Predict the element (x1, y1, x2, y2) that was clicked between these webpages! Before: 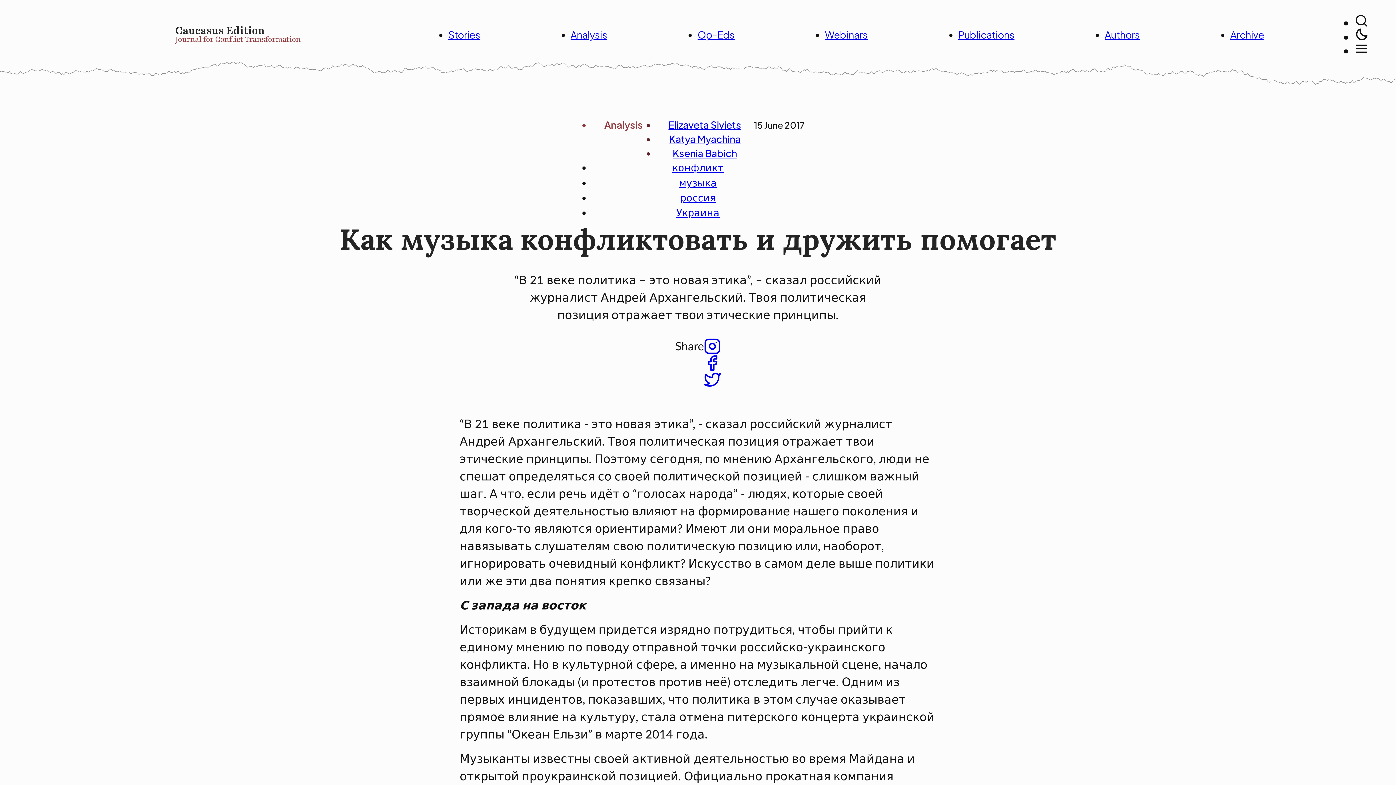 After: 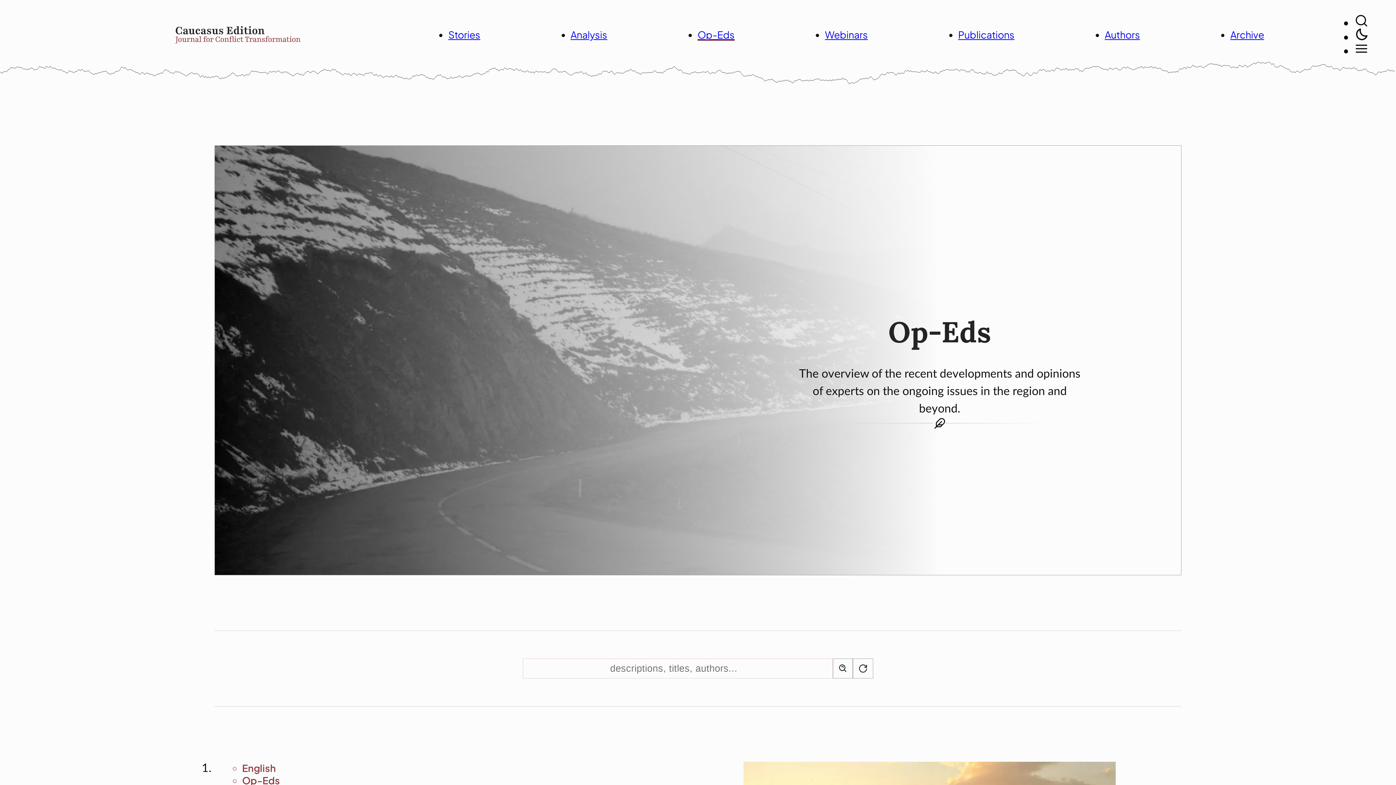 Action: bbox: (697, 28, 734, 41) label: Op-Eds